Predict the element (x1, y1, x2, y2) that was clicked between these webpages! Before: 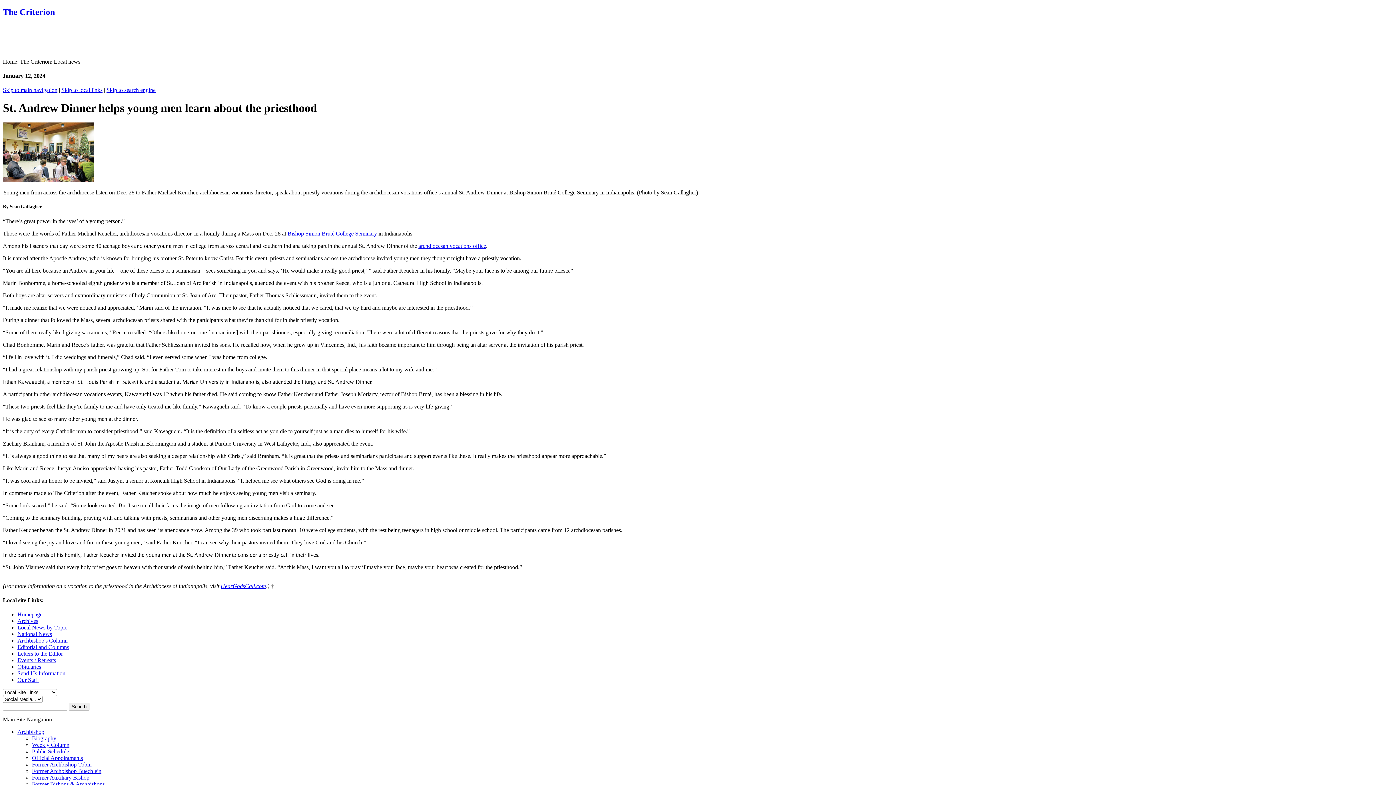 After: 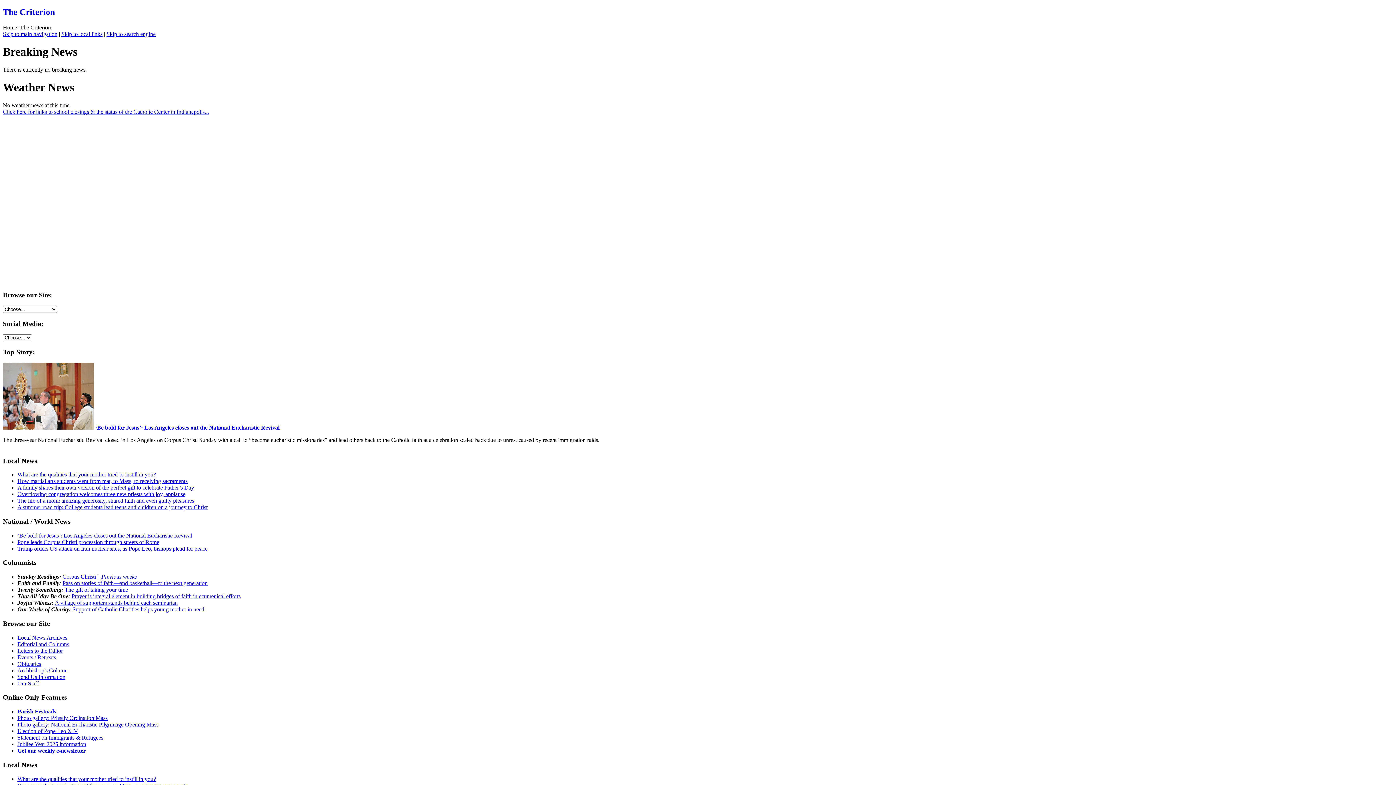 Action: bbox: (17, 611, 42, 617) label: Homepage